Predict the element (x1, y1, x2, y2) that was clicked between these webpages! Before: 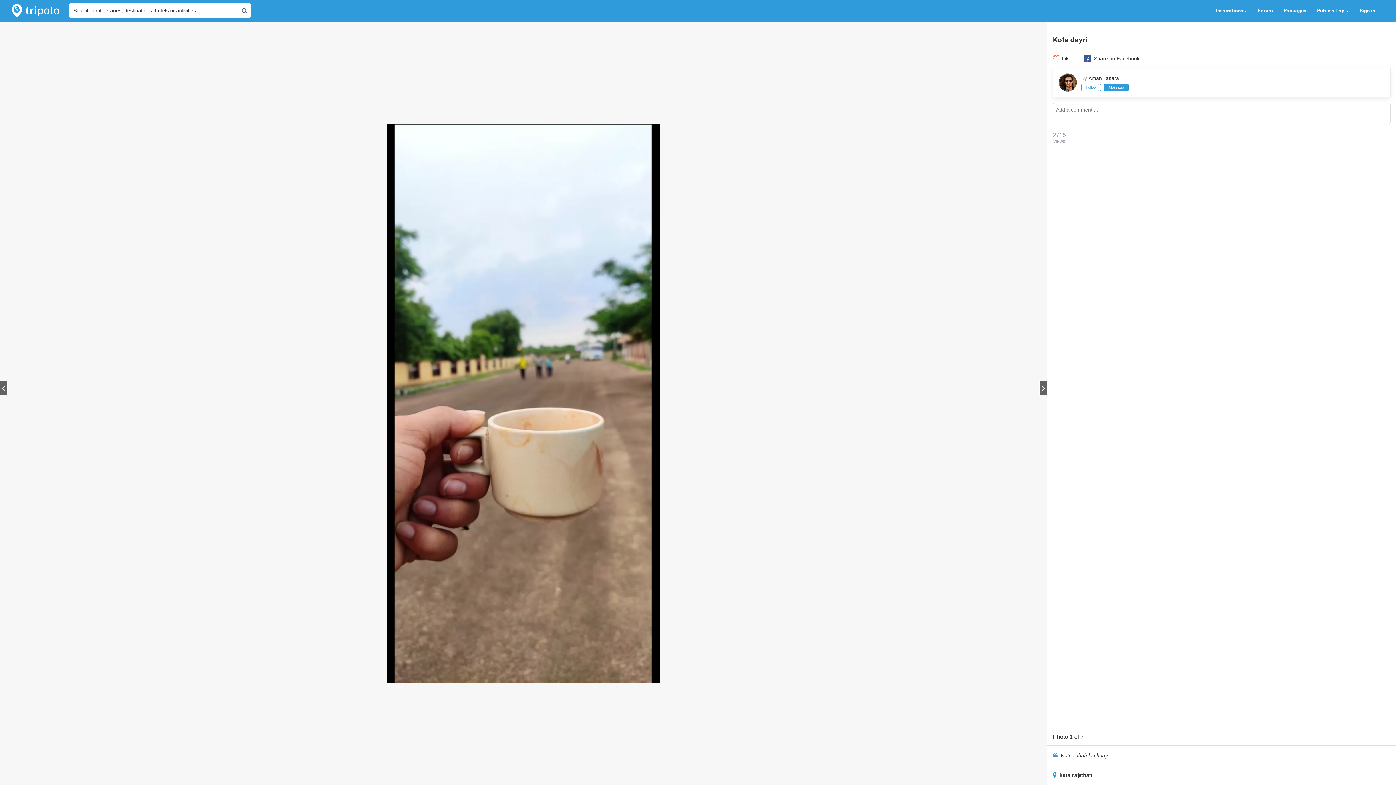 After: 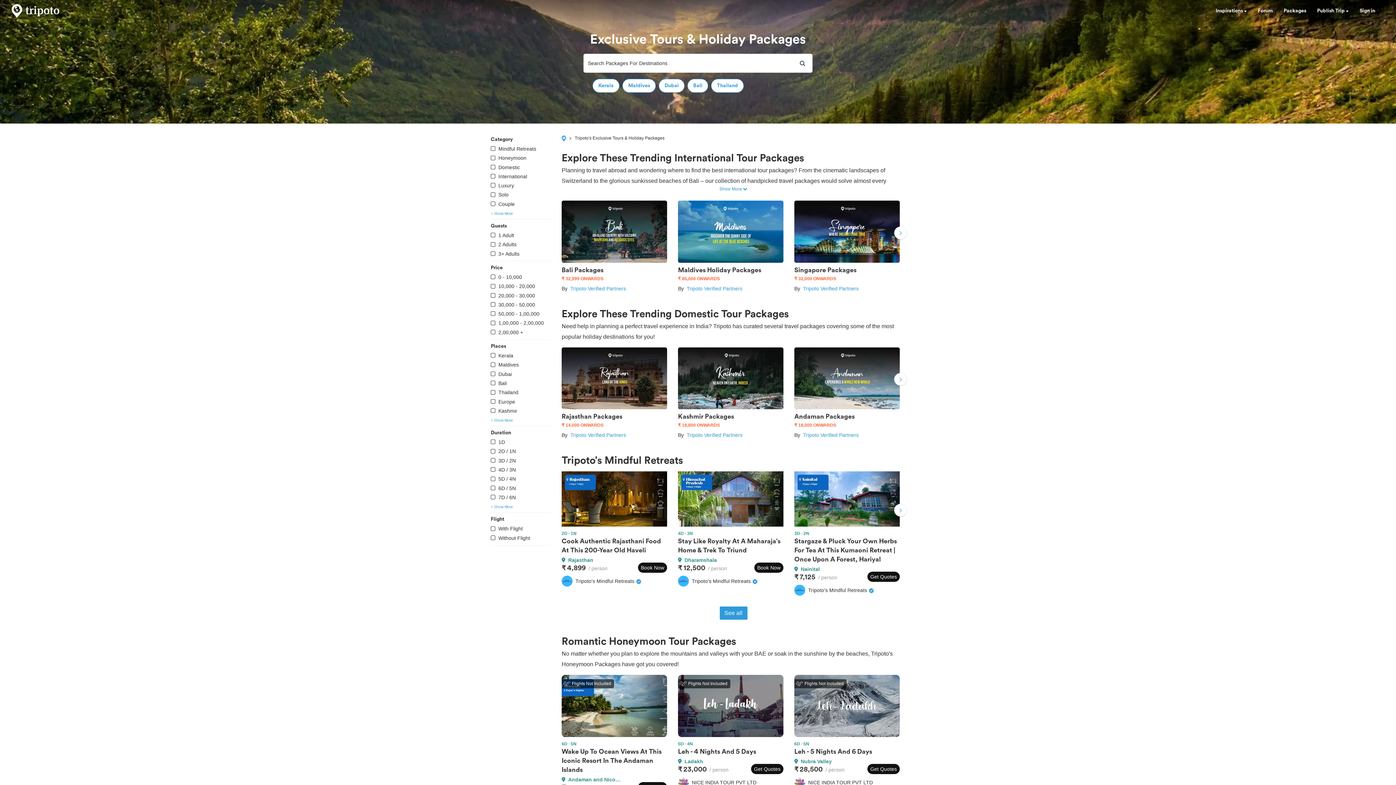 Action: label: Packages bbox: (1278, 0, 1312, 21)